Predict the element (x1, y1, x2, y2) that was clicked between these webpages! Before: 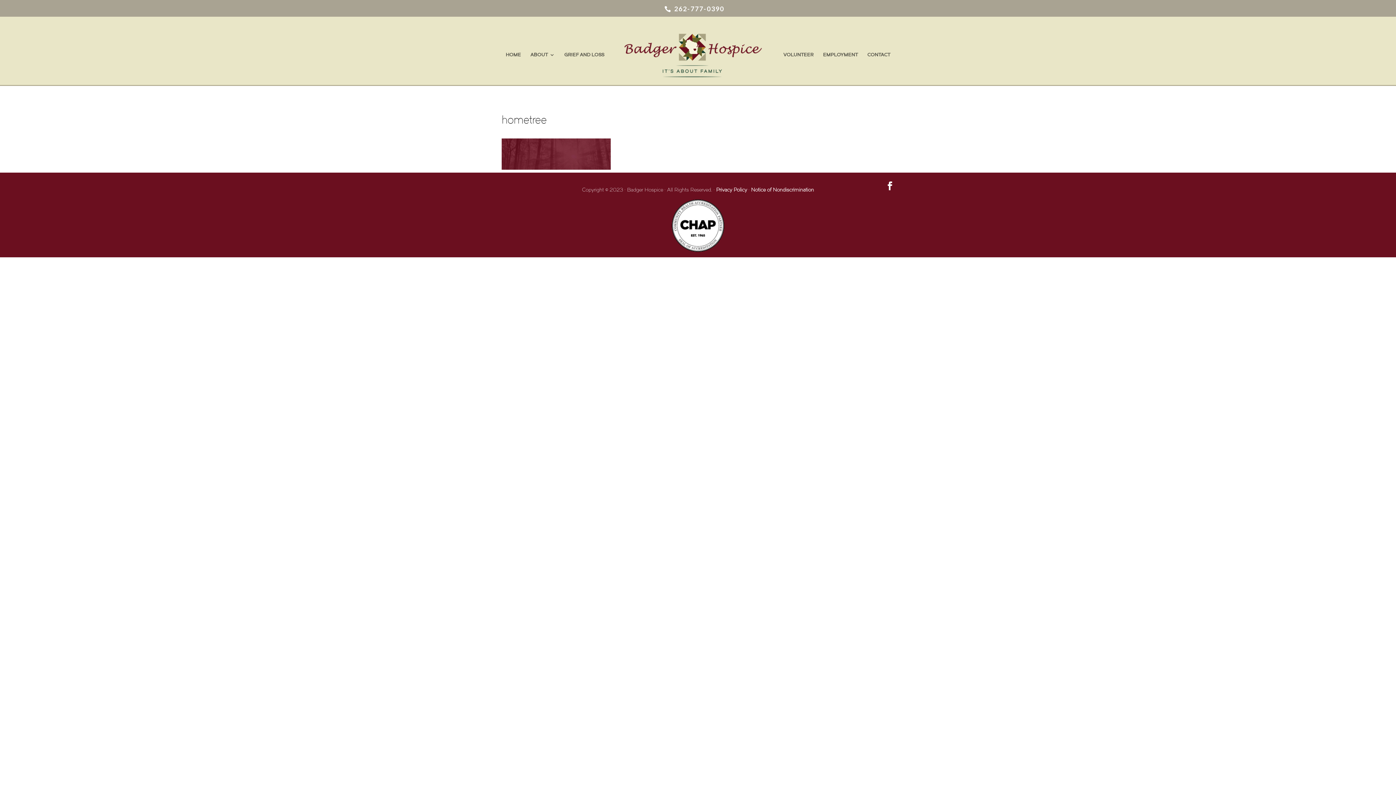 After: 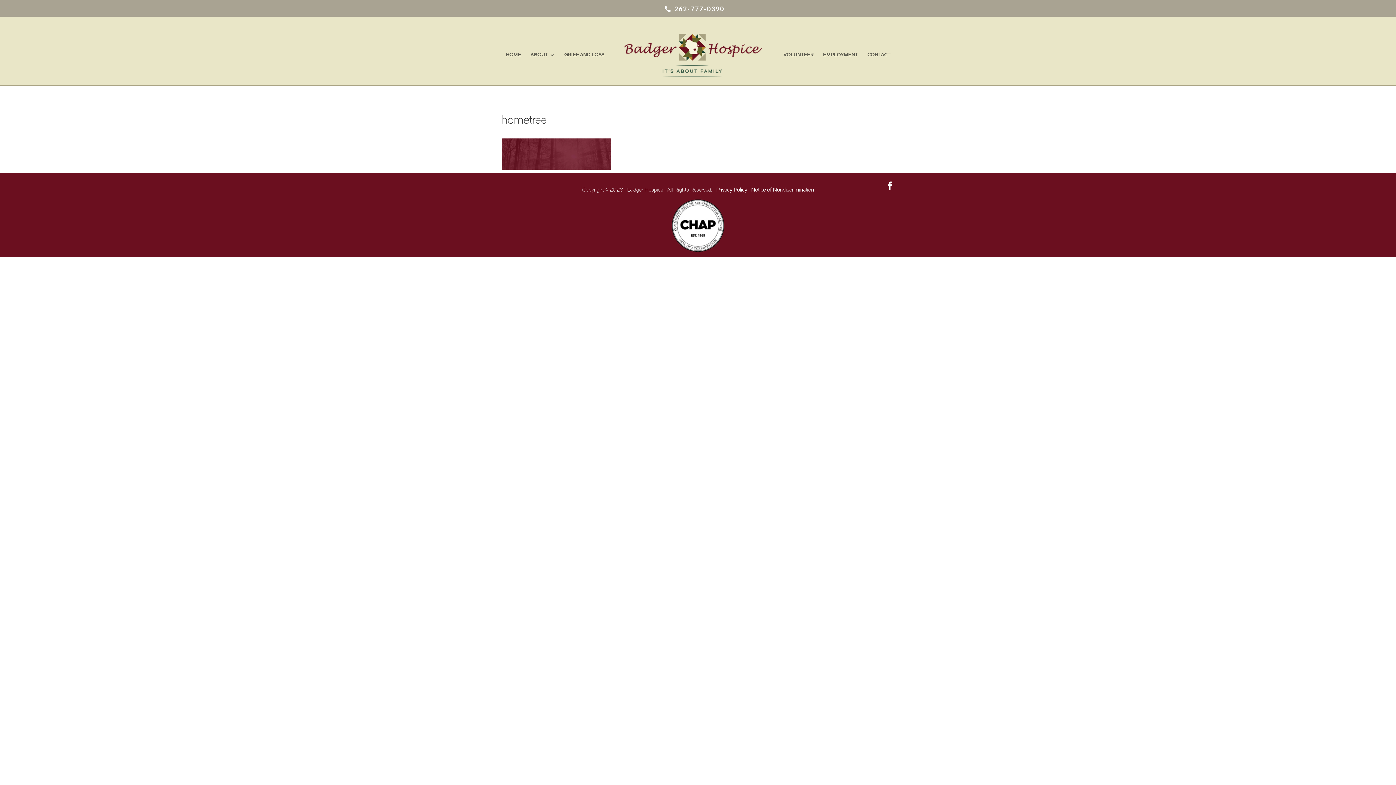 Action: bbox: (670, 248, 725, 254)